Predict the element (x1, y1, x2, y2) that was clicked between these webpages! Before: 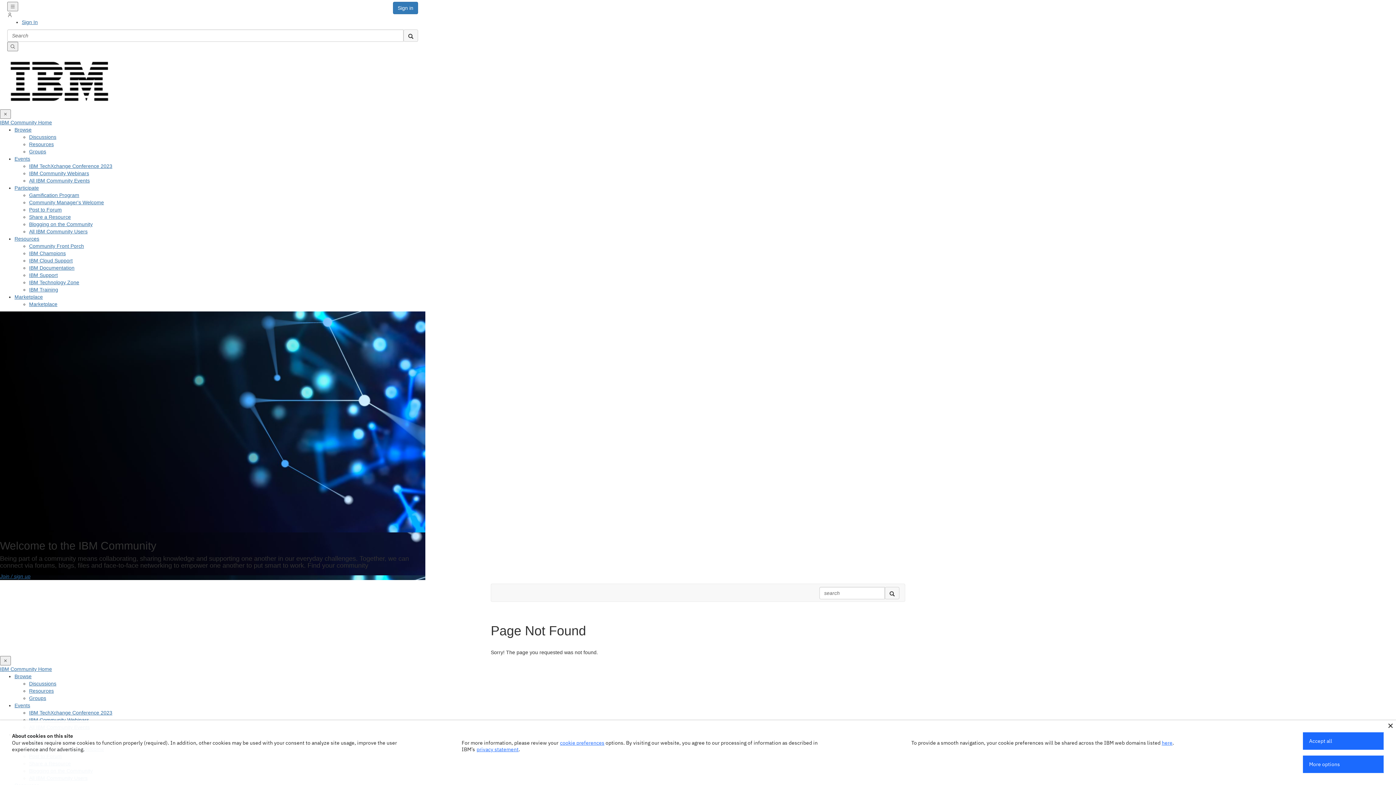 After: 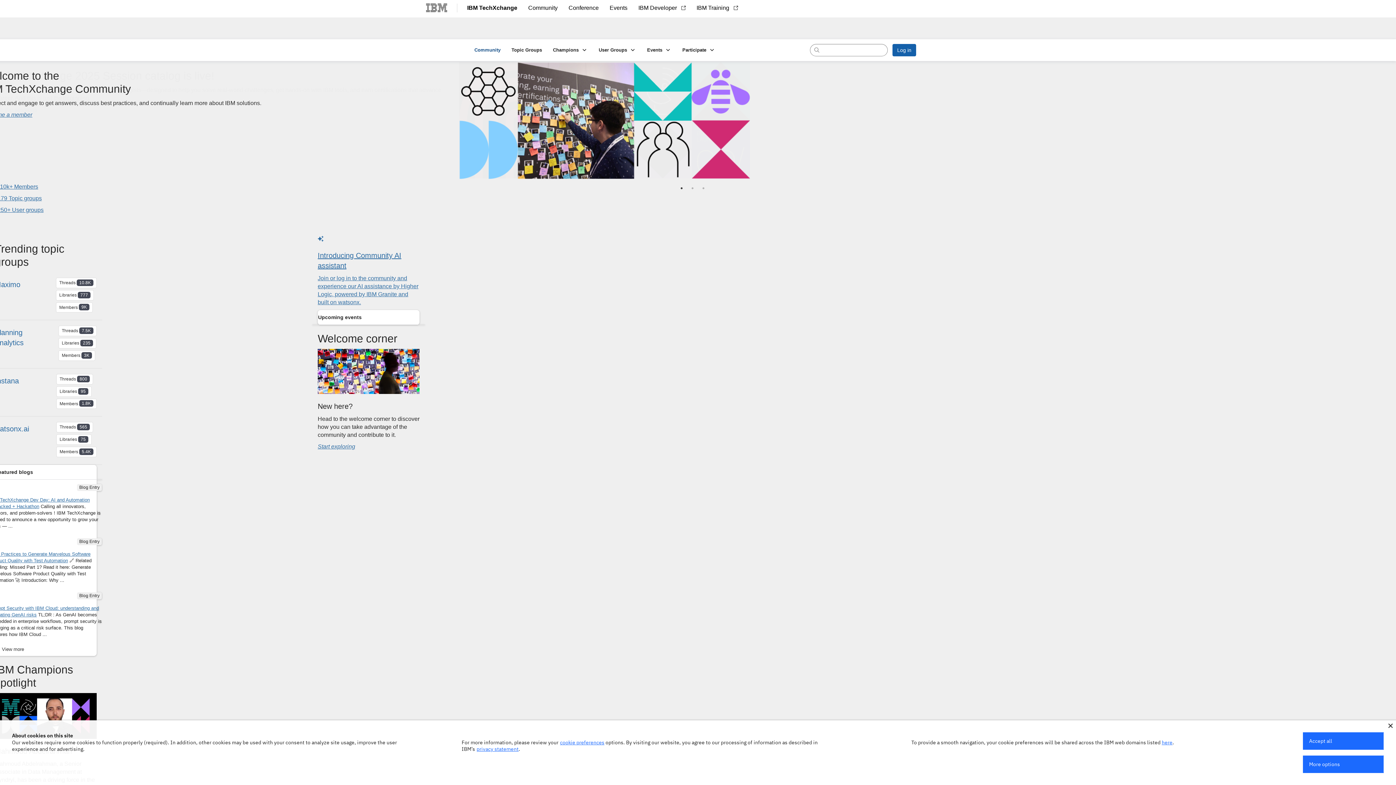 Action: bbox: (0, 666, 52, 672) label: IBM Community Home